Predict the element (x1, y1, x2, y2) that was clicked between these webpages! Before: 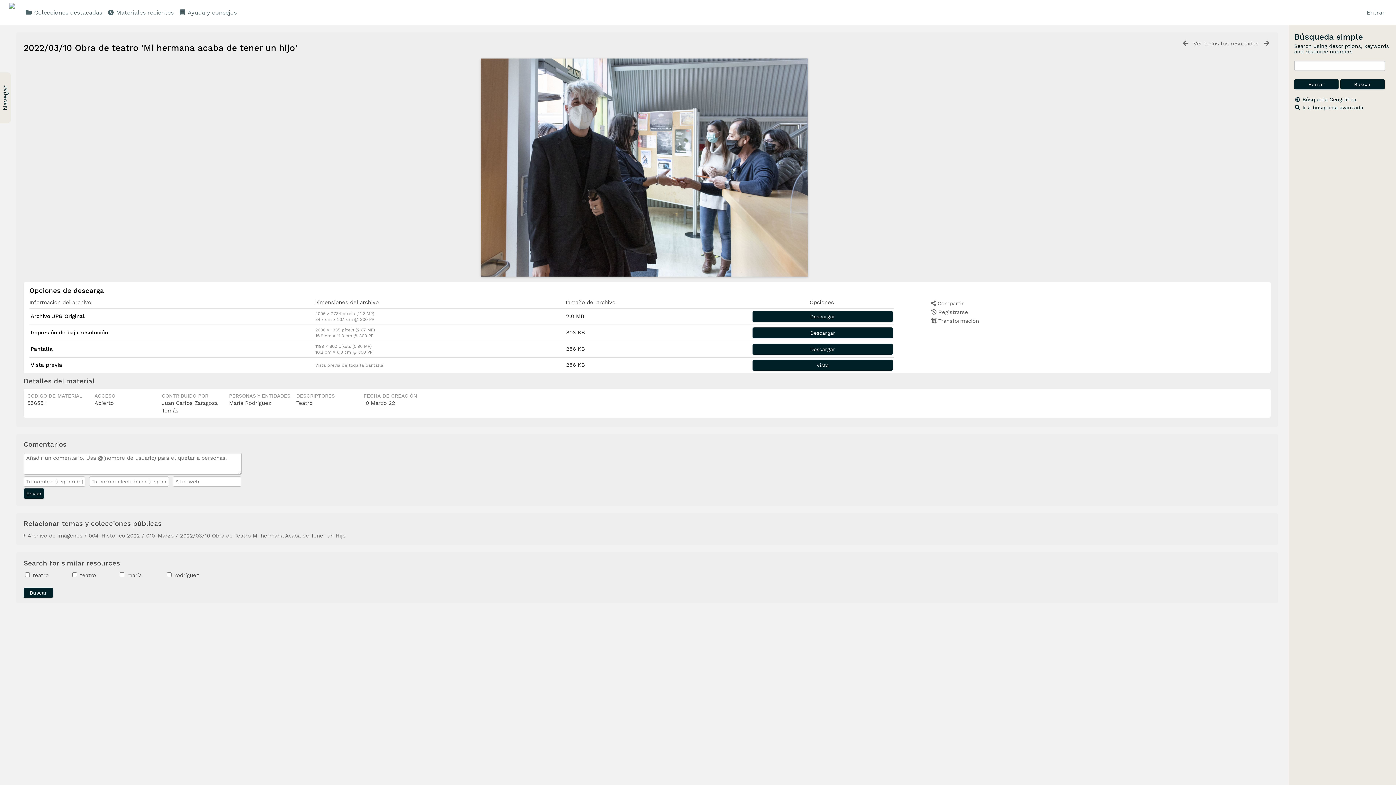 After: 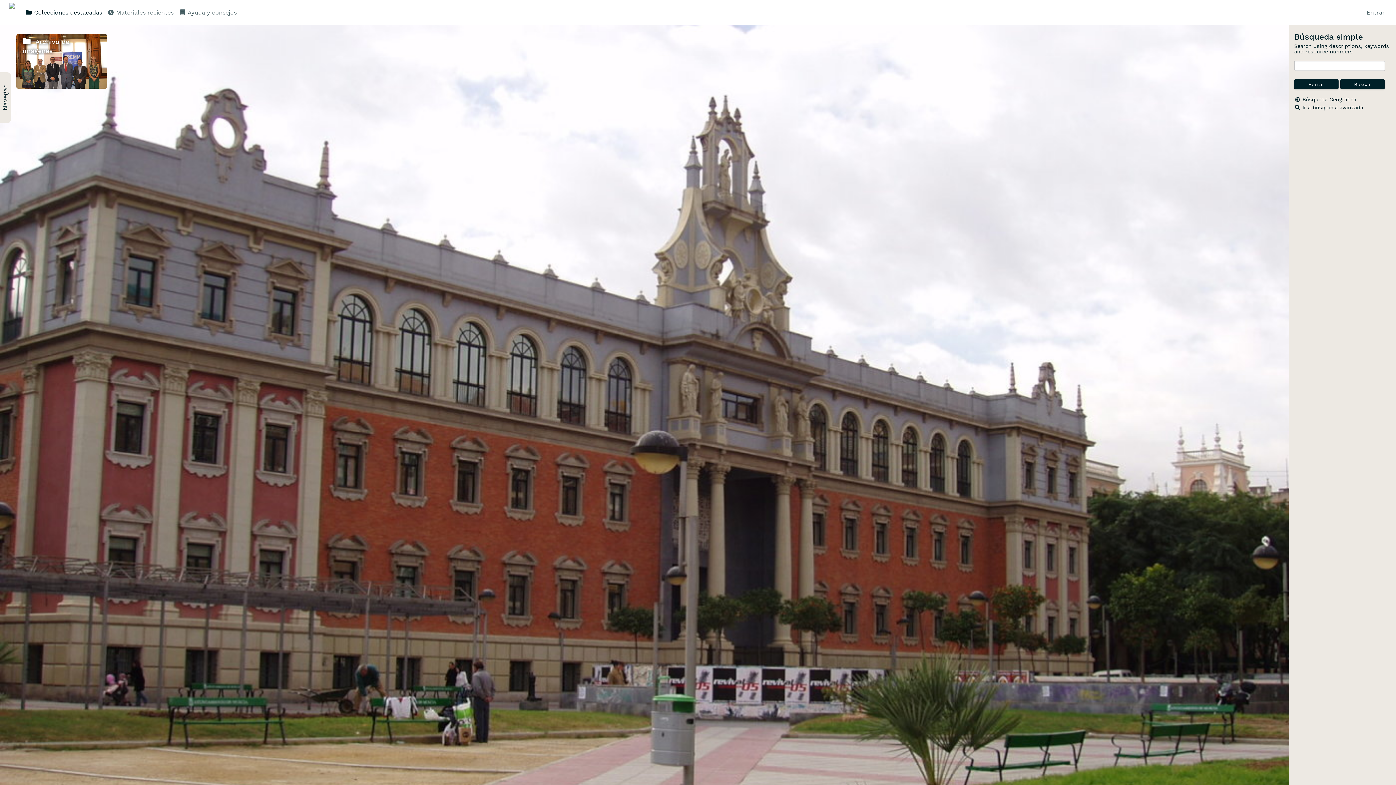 Action: label:  Colecciones destacadas bbox: (25, 6, 102, 19)